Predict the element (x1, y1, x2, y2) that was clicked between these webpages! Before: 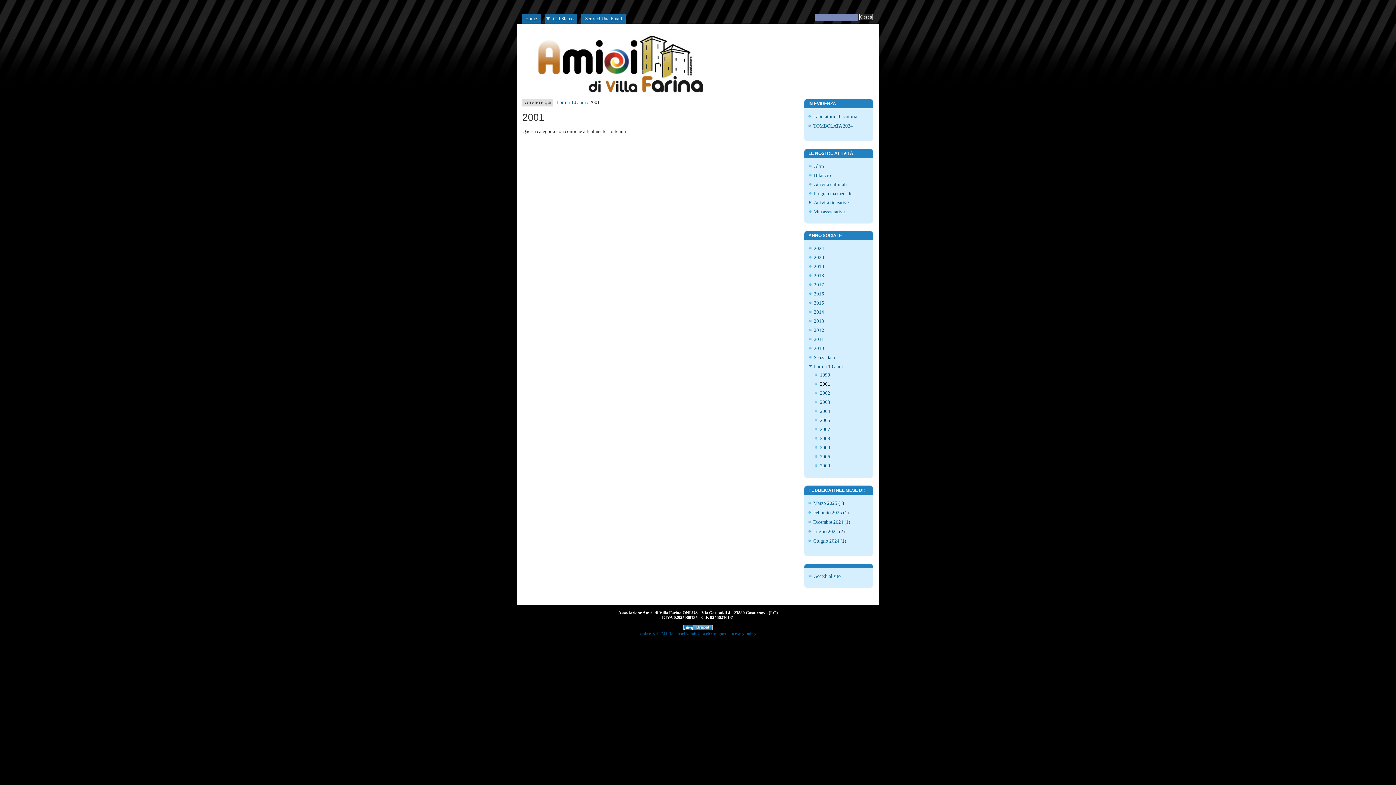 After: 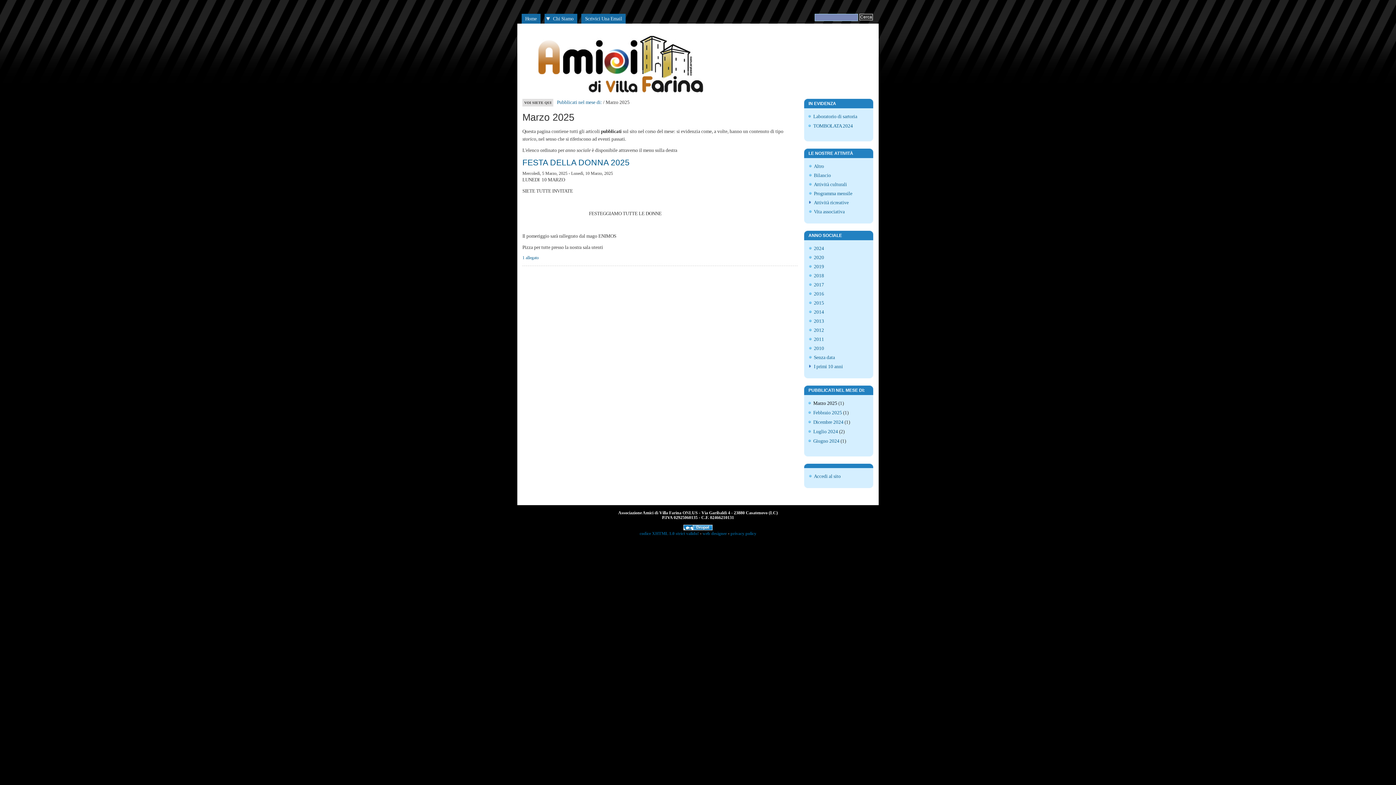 Action: label: Marzo 2025 bbox: (813, 500, 837, 506)